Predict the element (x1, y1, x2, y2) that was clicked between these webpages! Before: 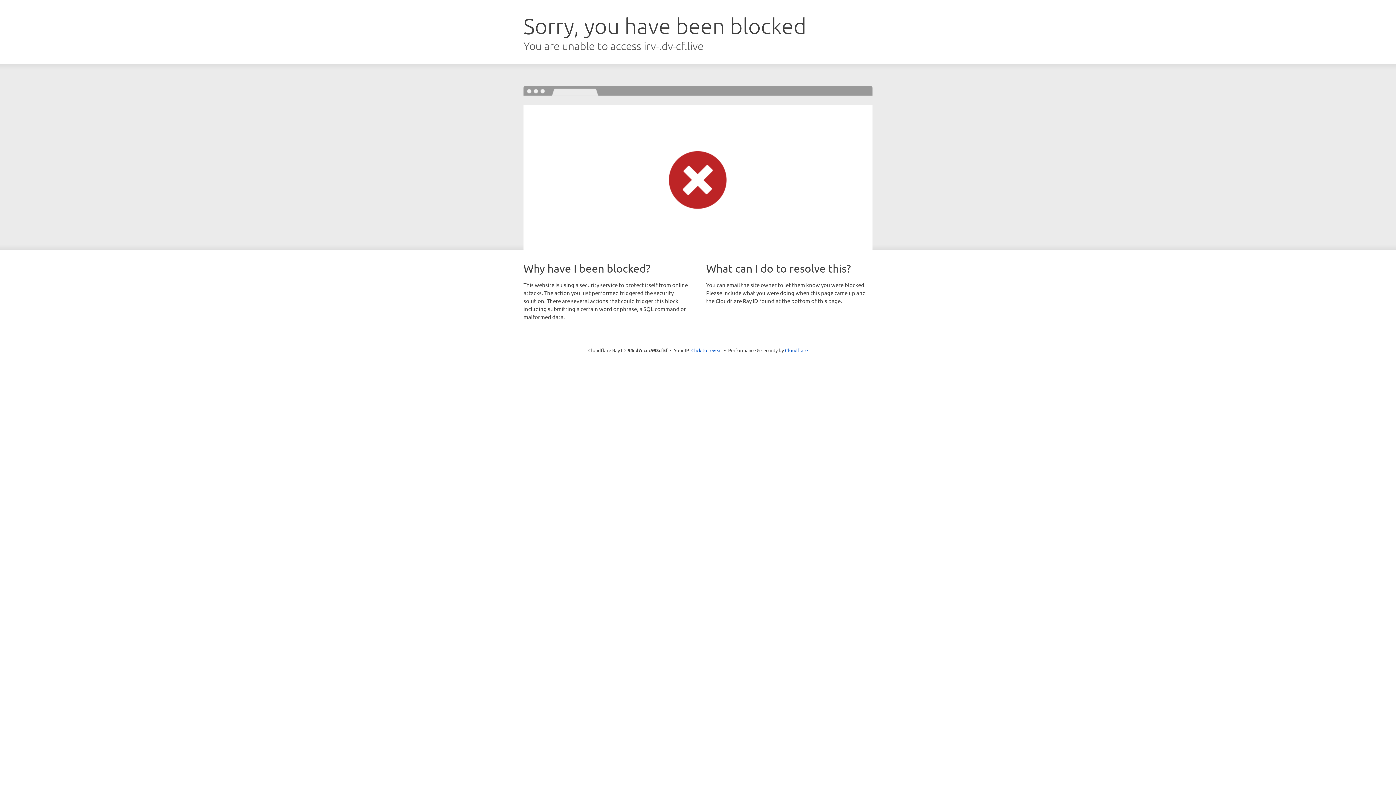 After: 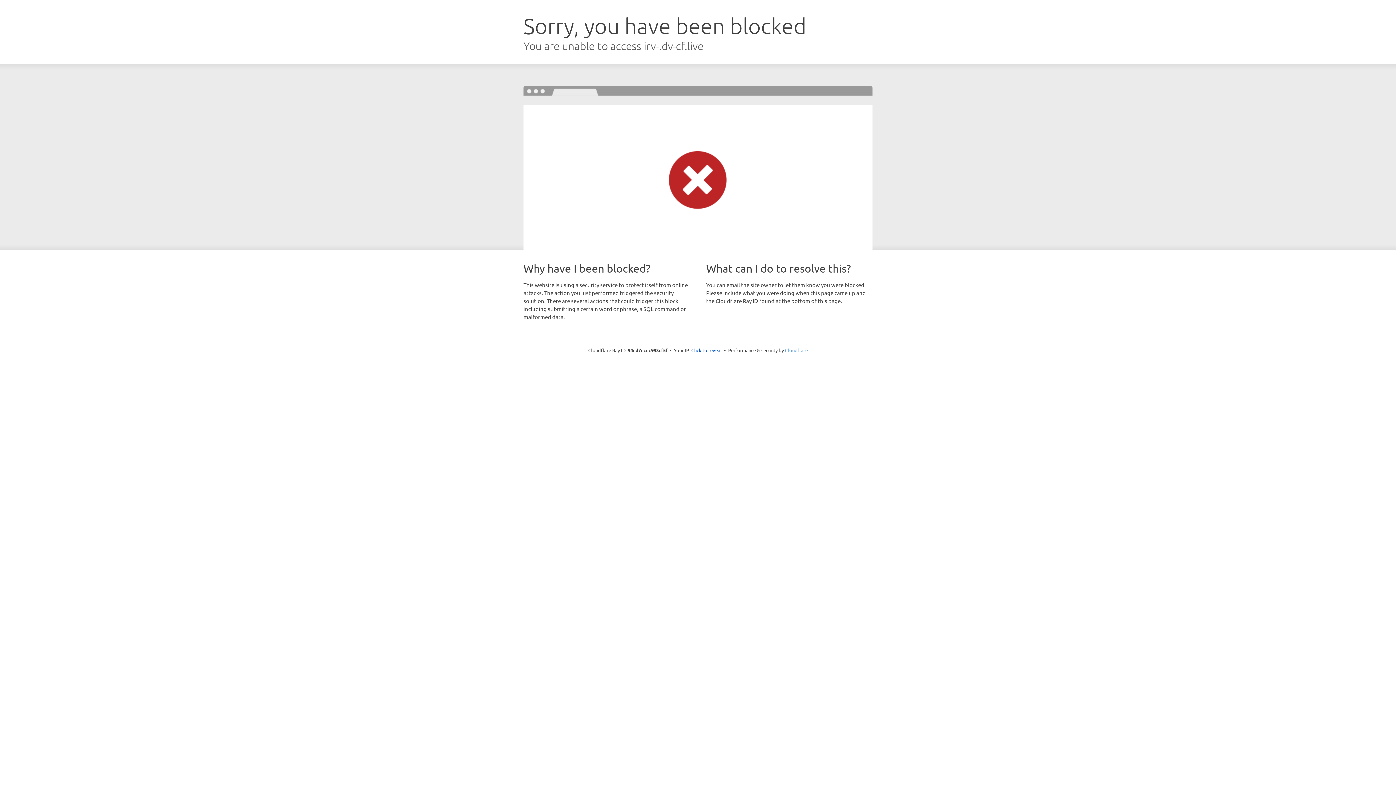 Action: label: Cloudflare bbox: (785, 347, 808, 353)